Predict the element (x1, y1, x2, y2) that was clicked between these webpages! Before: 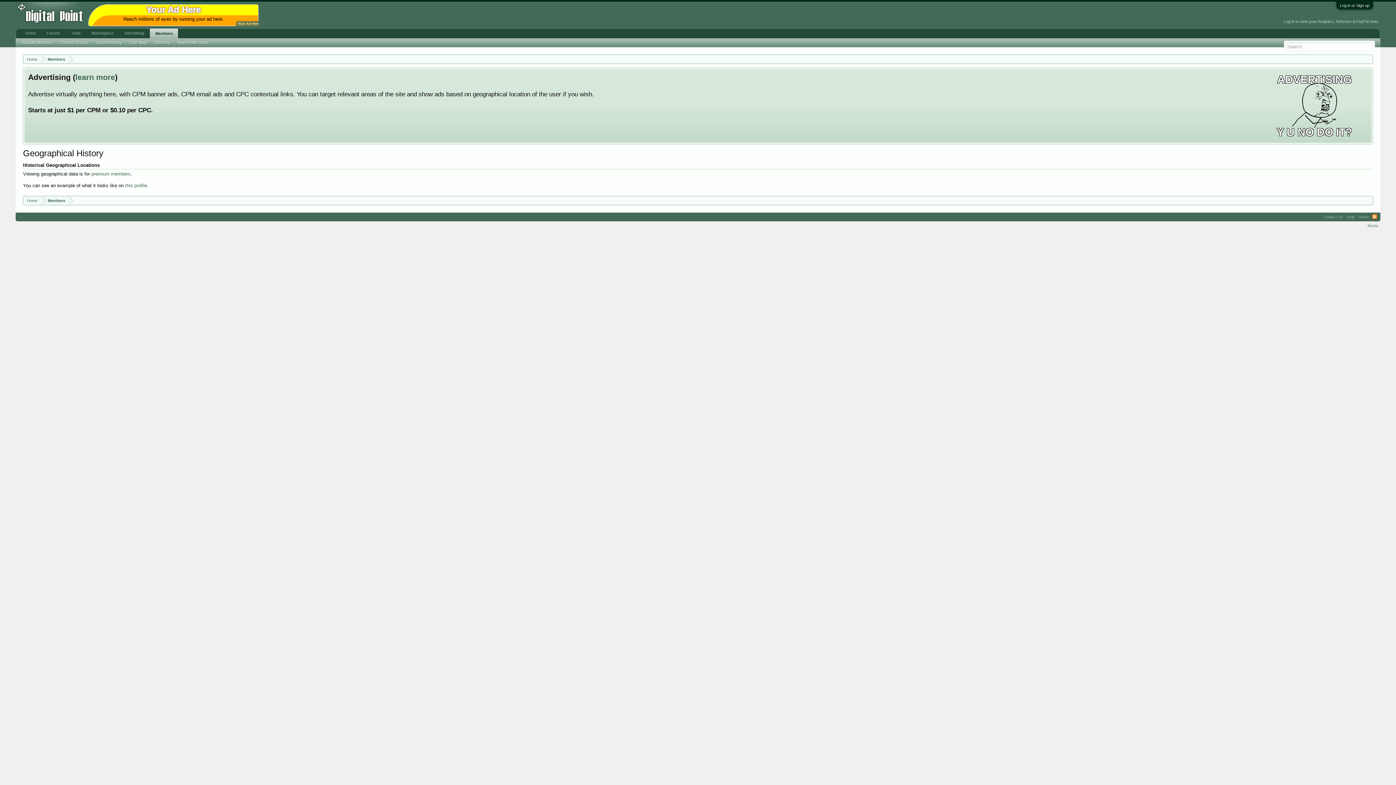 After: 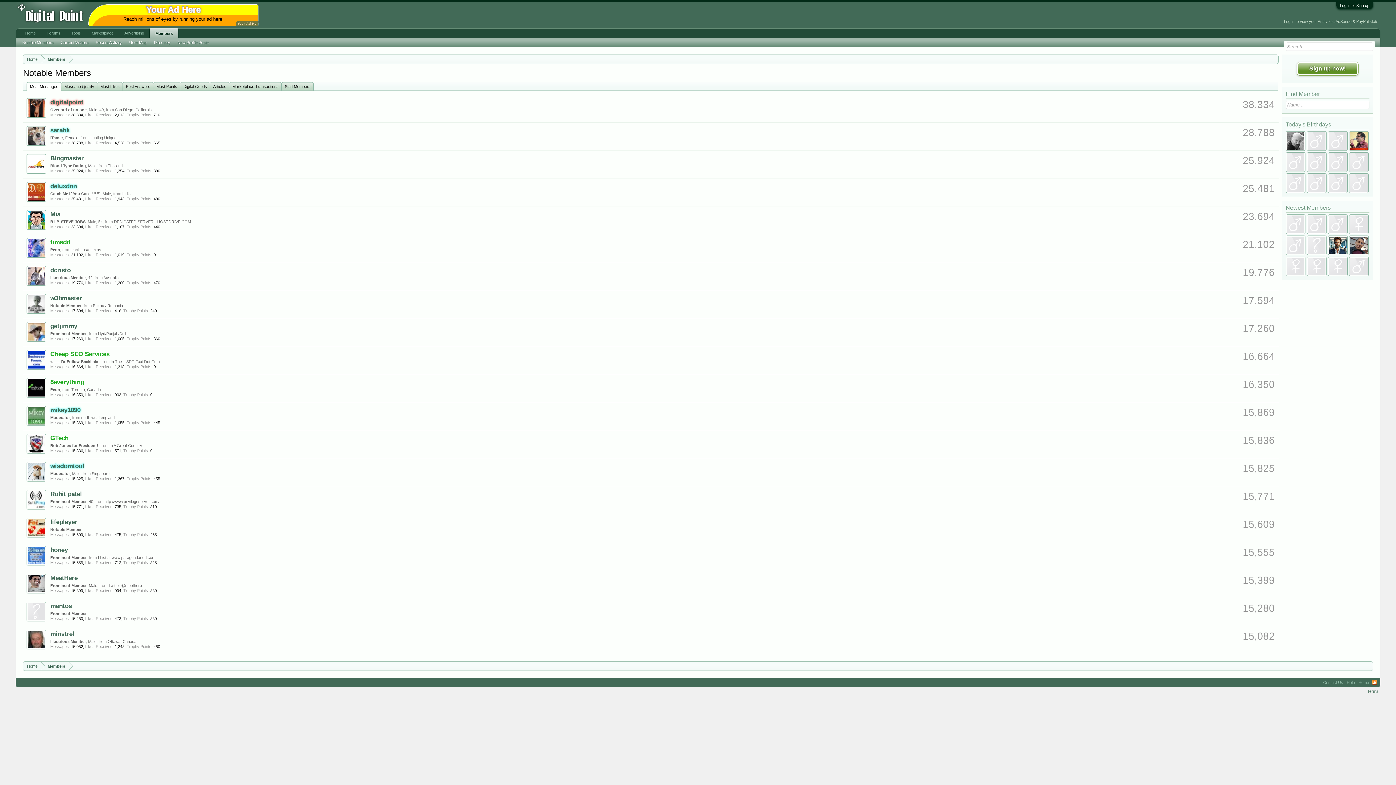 Action: label: Members bbox: (41, 54, 68, 64)